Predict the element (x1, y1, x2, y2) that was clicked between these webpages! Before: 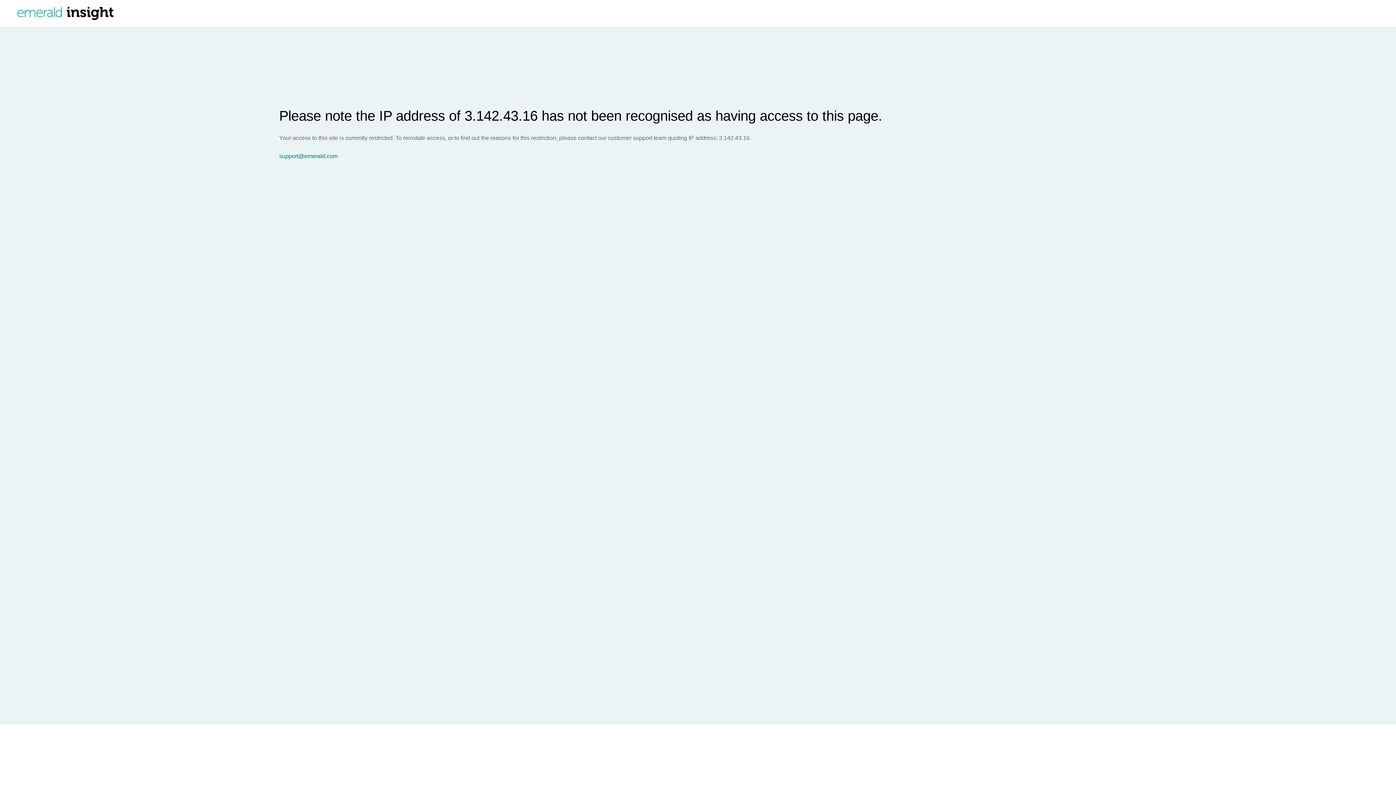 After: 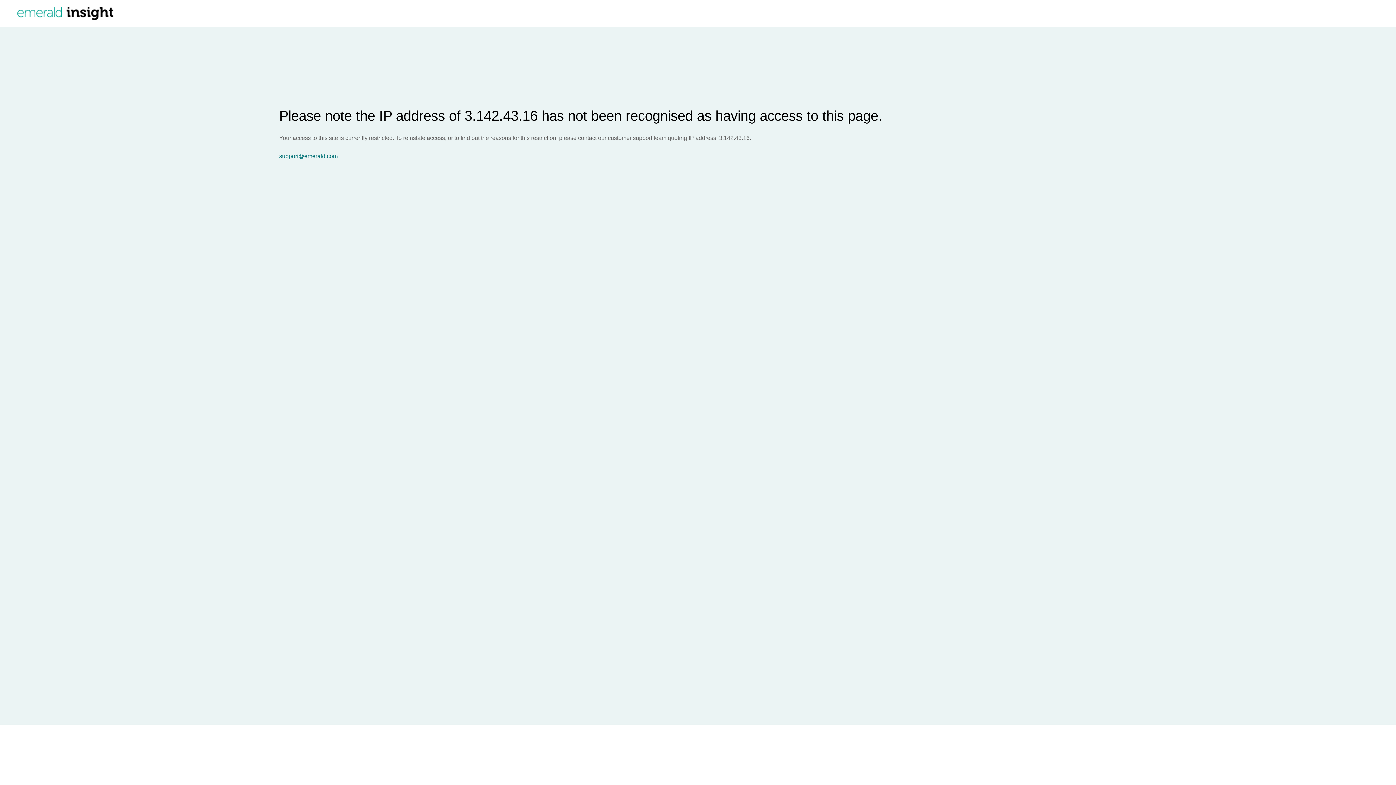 Action: bbox: (279, 153, 1396, 159) label: support@emerald.com